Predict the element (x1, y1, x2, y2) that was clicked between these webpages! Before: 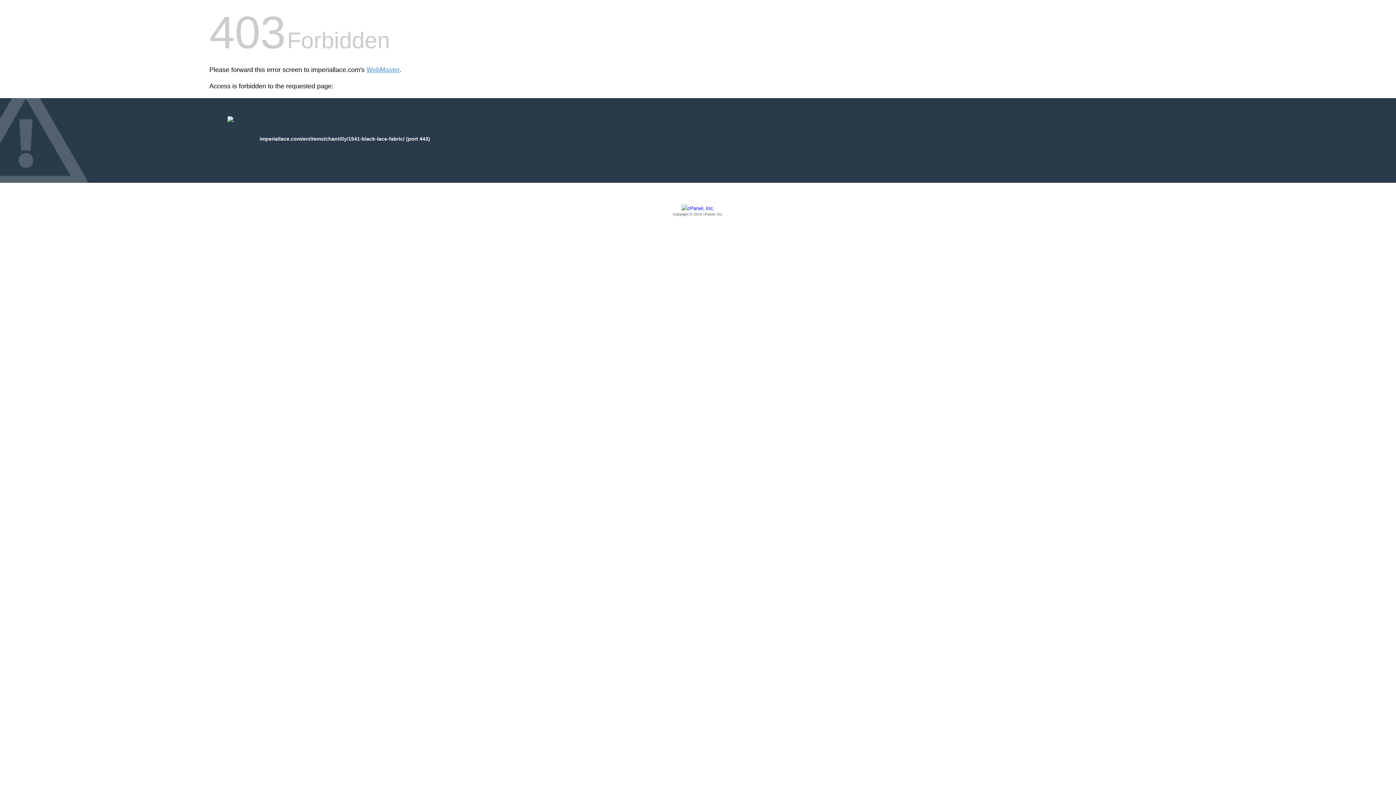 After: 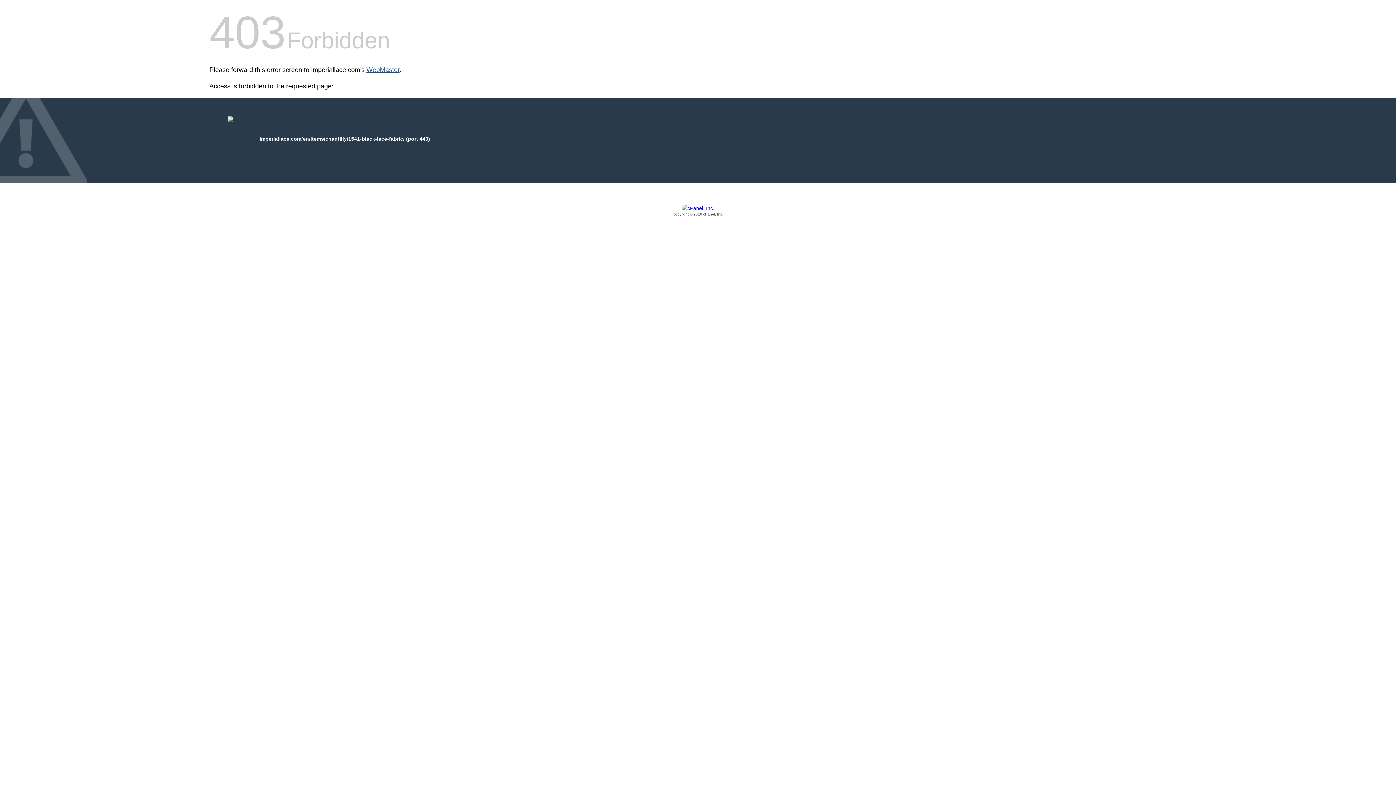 Action: bbox: (366, 66, 399, 73) label: WebMaster